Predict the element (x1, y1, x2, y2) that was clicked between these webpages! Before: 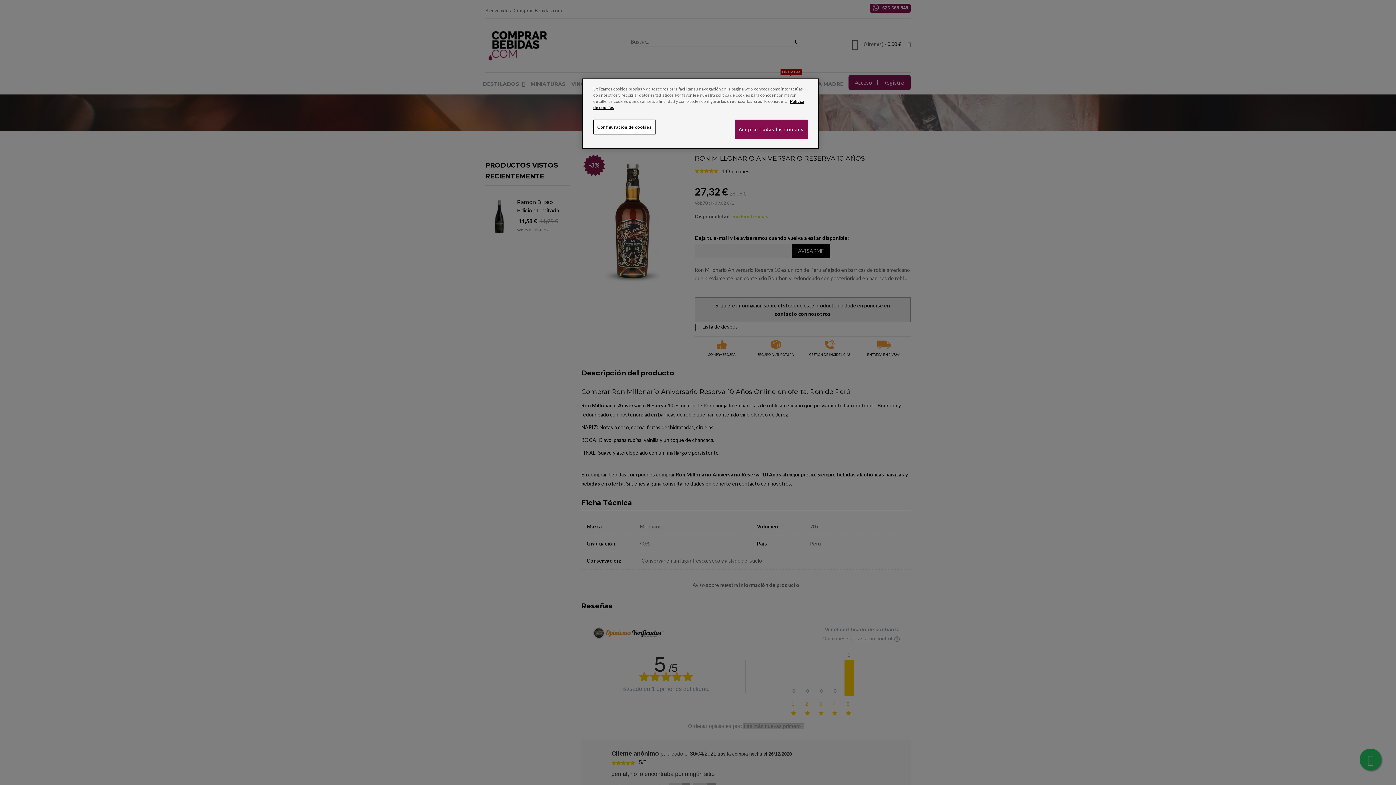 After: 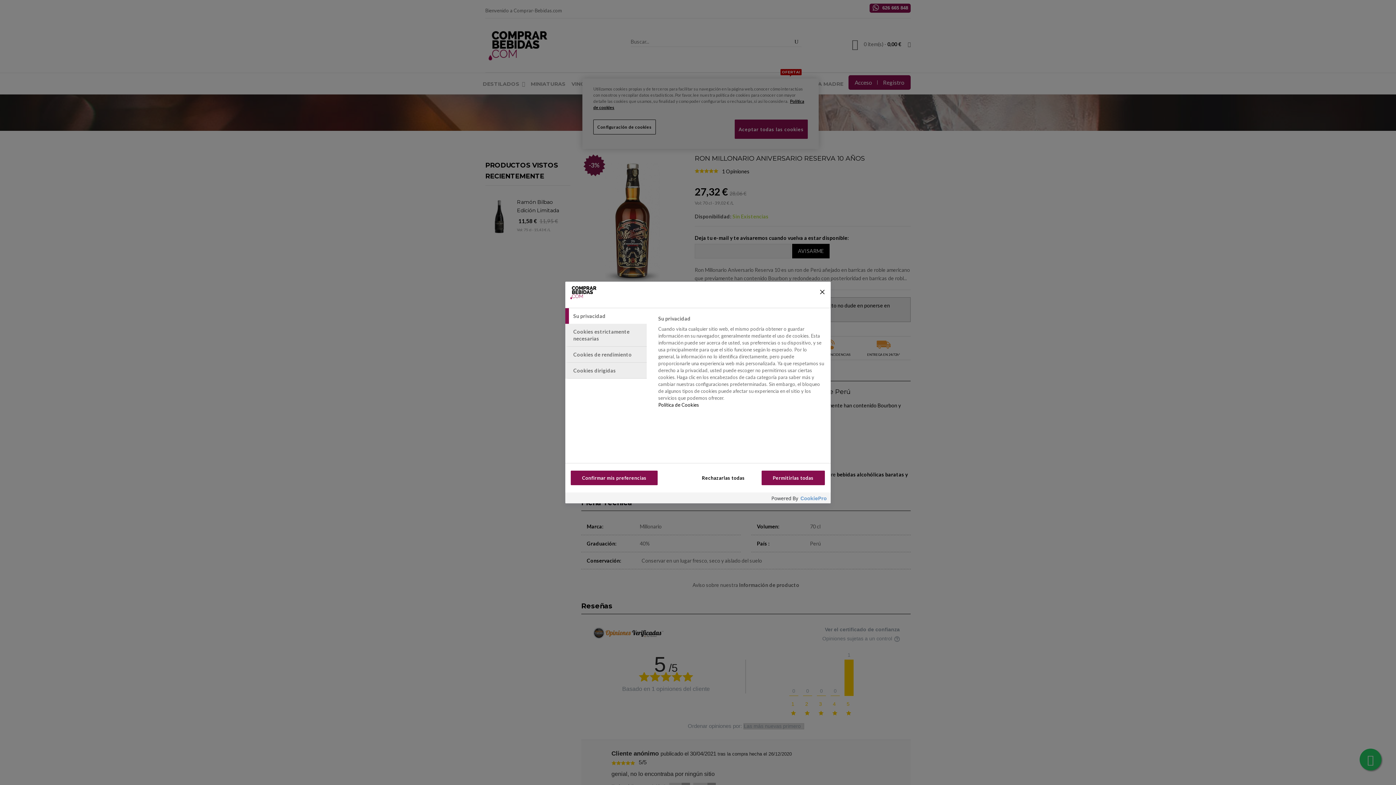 Action: label: Configuración de cookies bbox: (593, 119, 655, 134)